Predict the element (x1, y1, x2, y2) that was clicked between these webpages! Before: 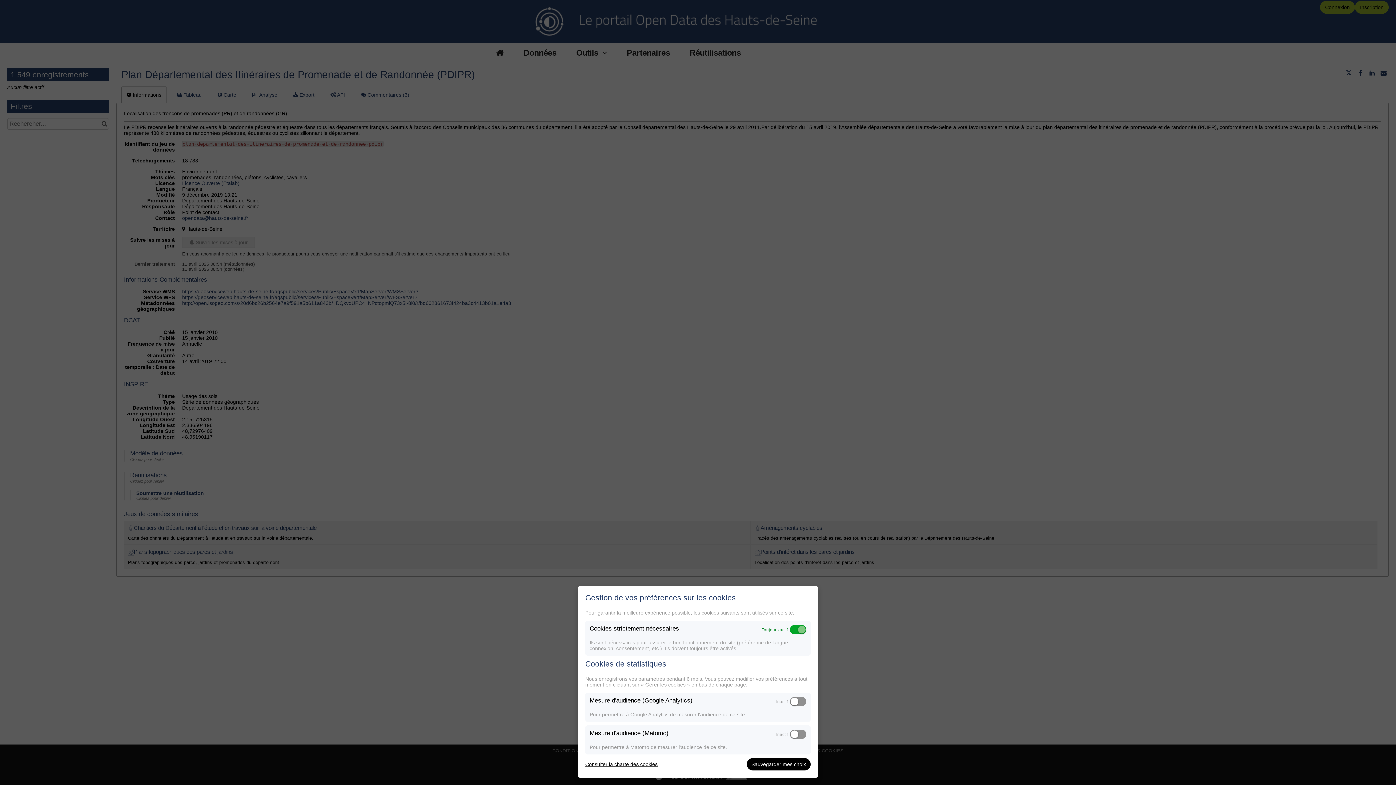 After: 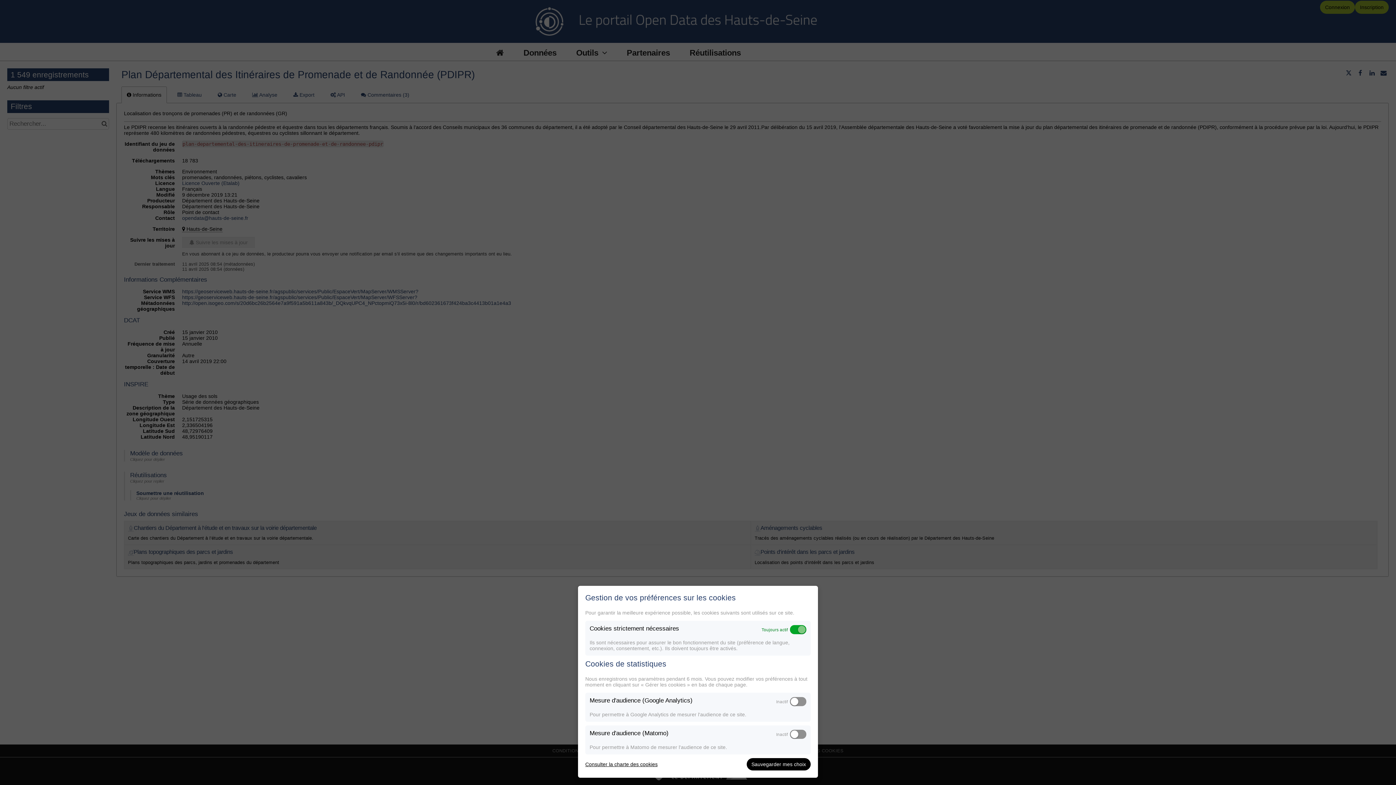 Action: label: Consulter la charte des cookies bbox: (585, 761, 657, 767)